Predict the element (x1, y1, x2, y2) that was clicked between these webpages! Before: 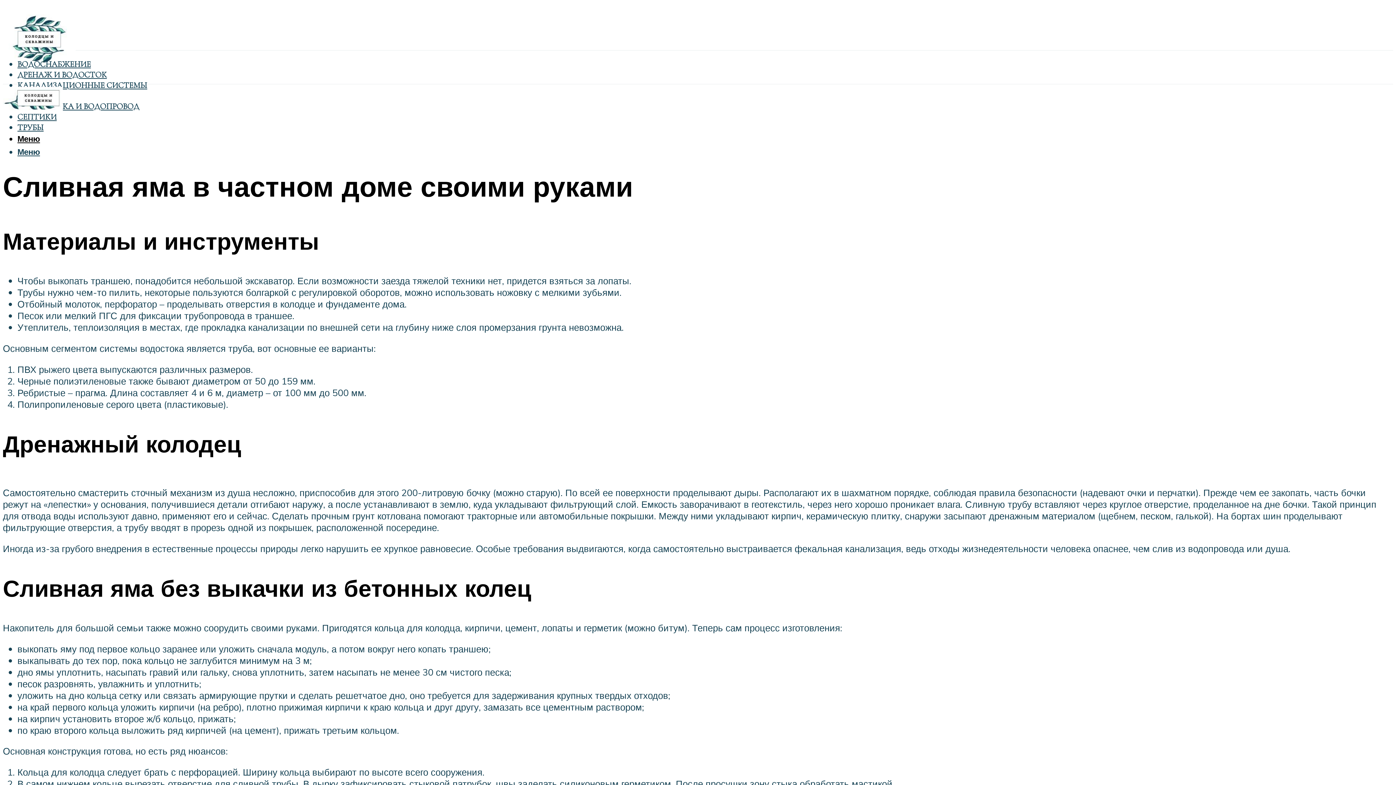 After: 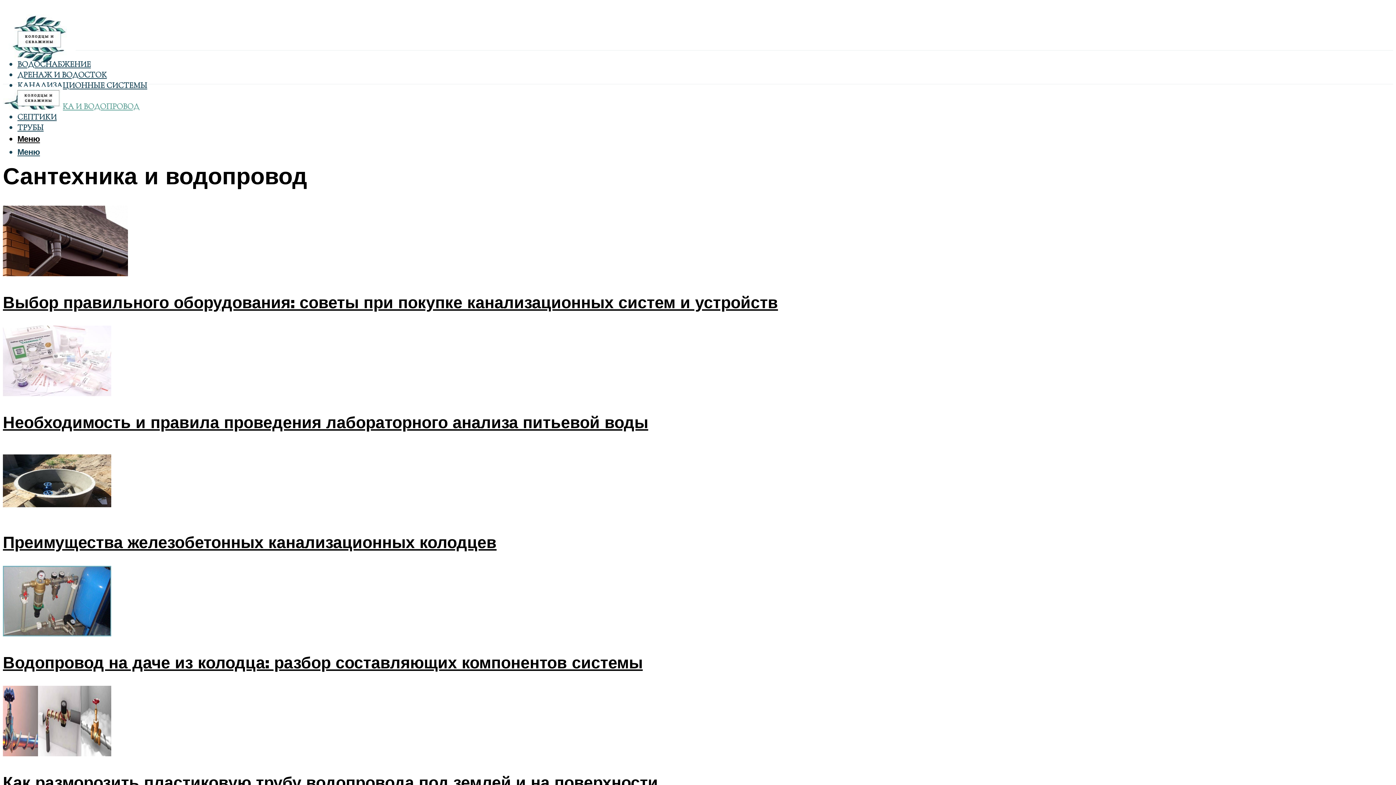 Action: bbox: (17, 101, 139, 111) label: САНТЕХНИКА И ВОДОПРОВОД